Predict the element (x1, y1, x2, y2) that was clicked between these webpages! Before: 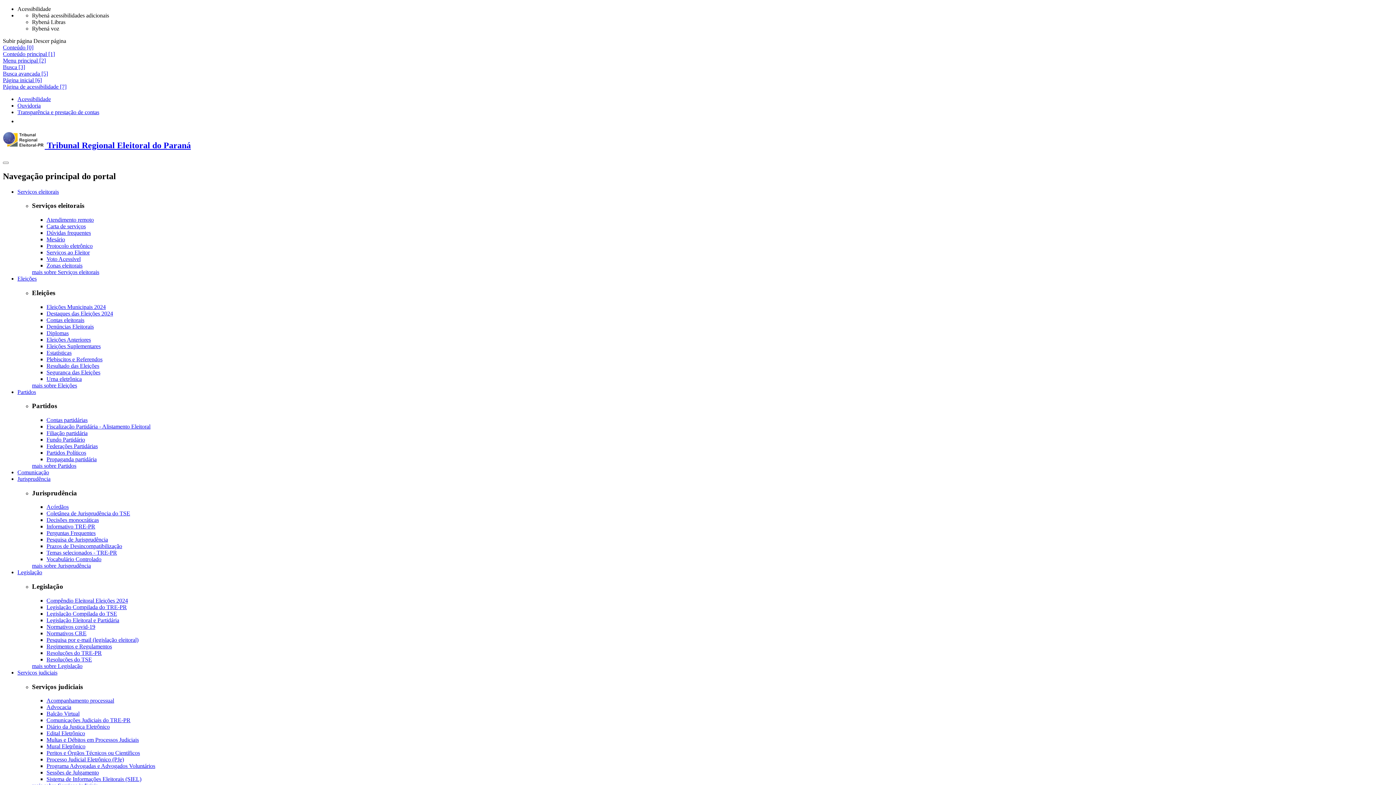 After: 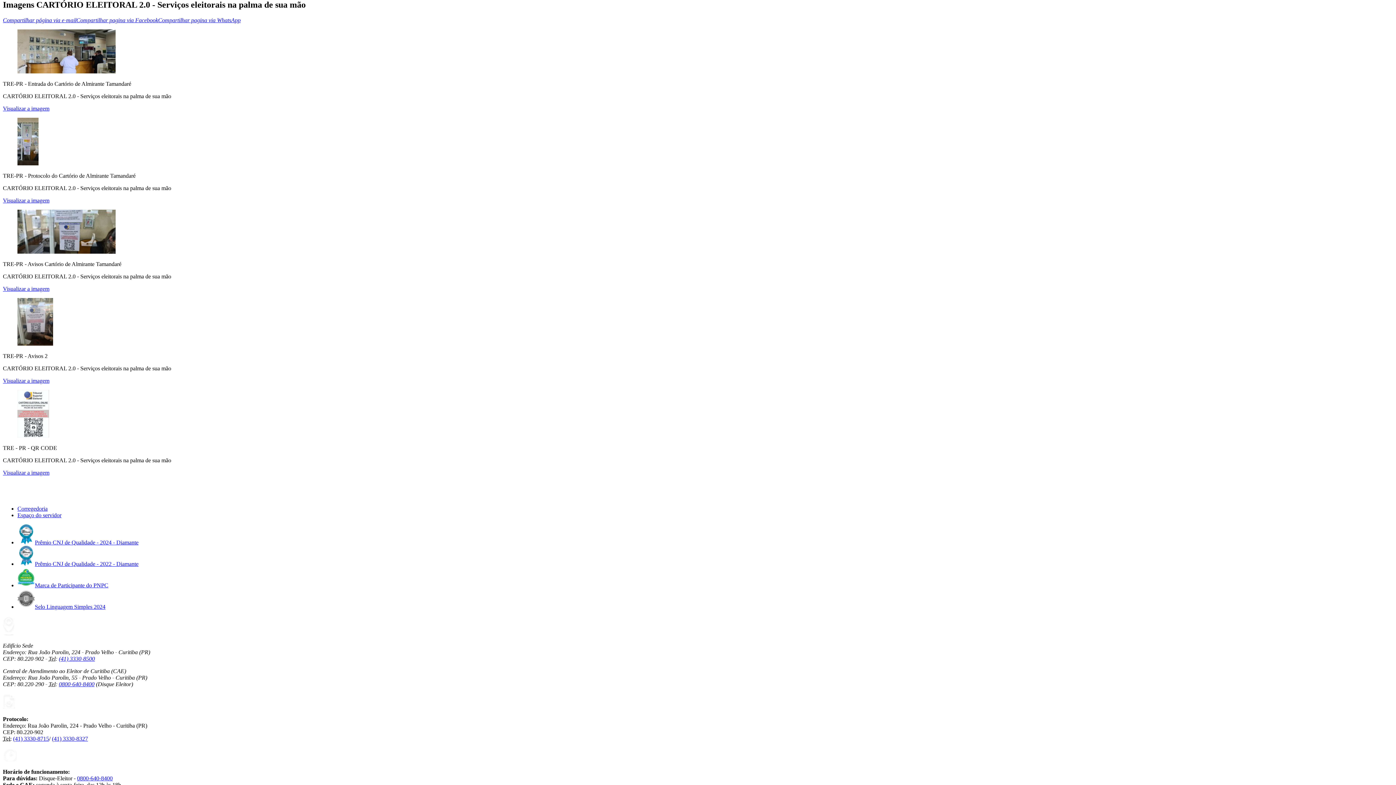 Action: label: Conteúdo [0] bbox: (2, 44, 33, 50)